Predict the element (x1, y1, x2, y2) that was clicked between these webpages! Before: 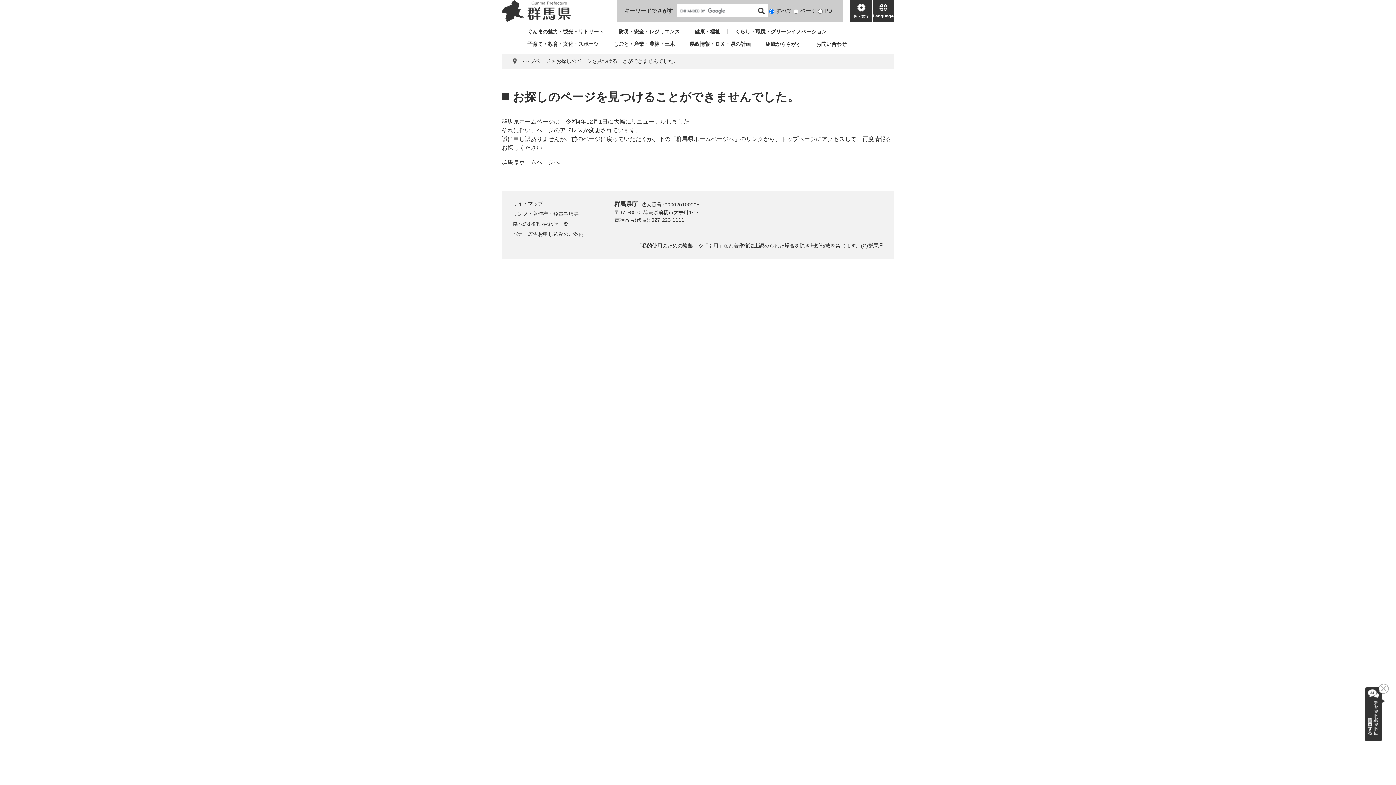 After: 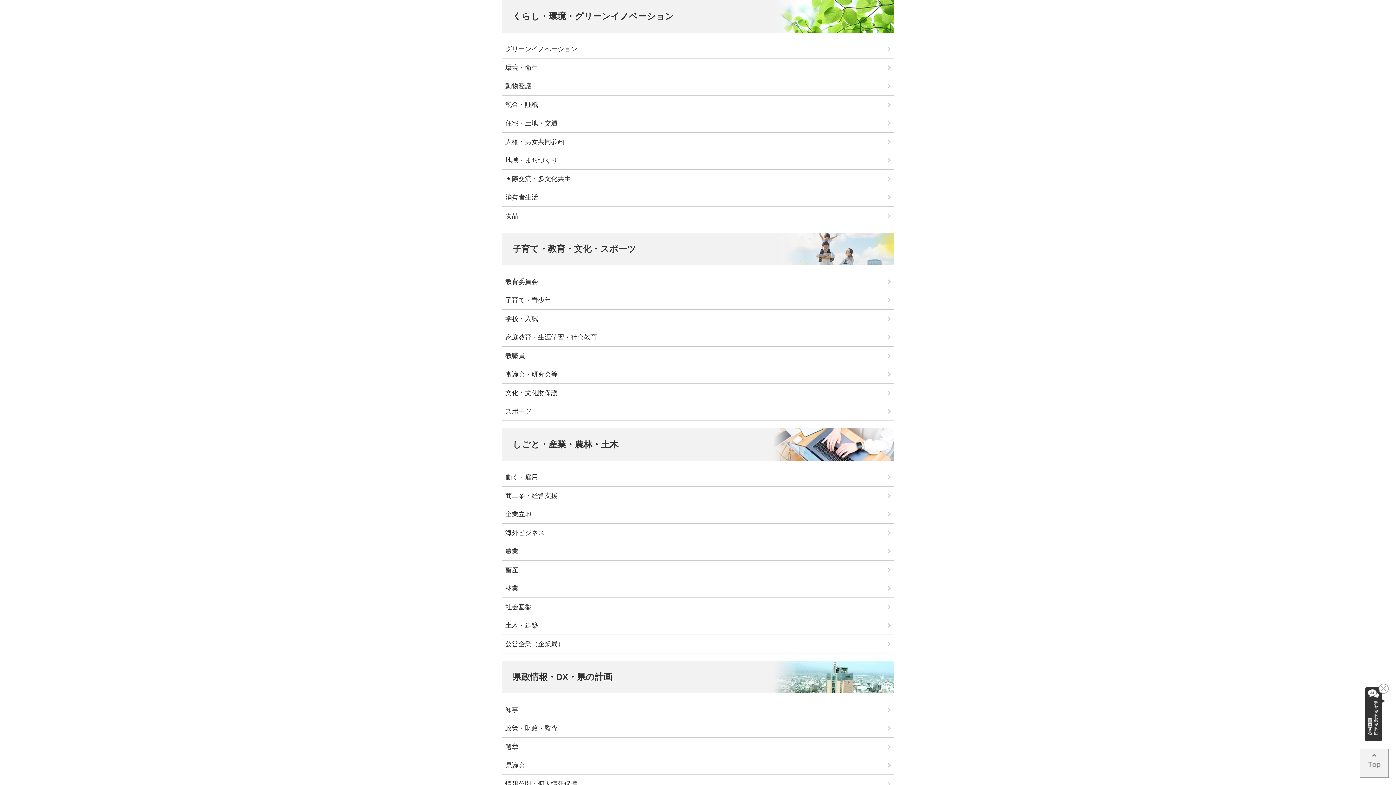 Action: label: くらし・環境・グリーンイノベーション bbox: (728, 29, 826, 34)